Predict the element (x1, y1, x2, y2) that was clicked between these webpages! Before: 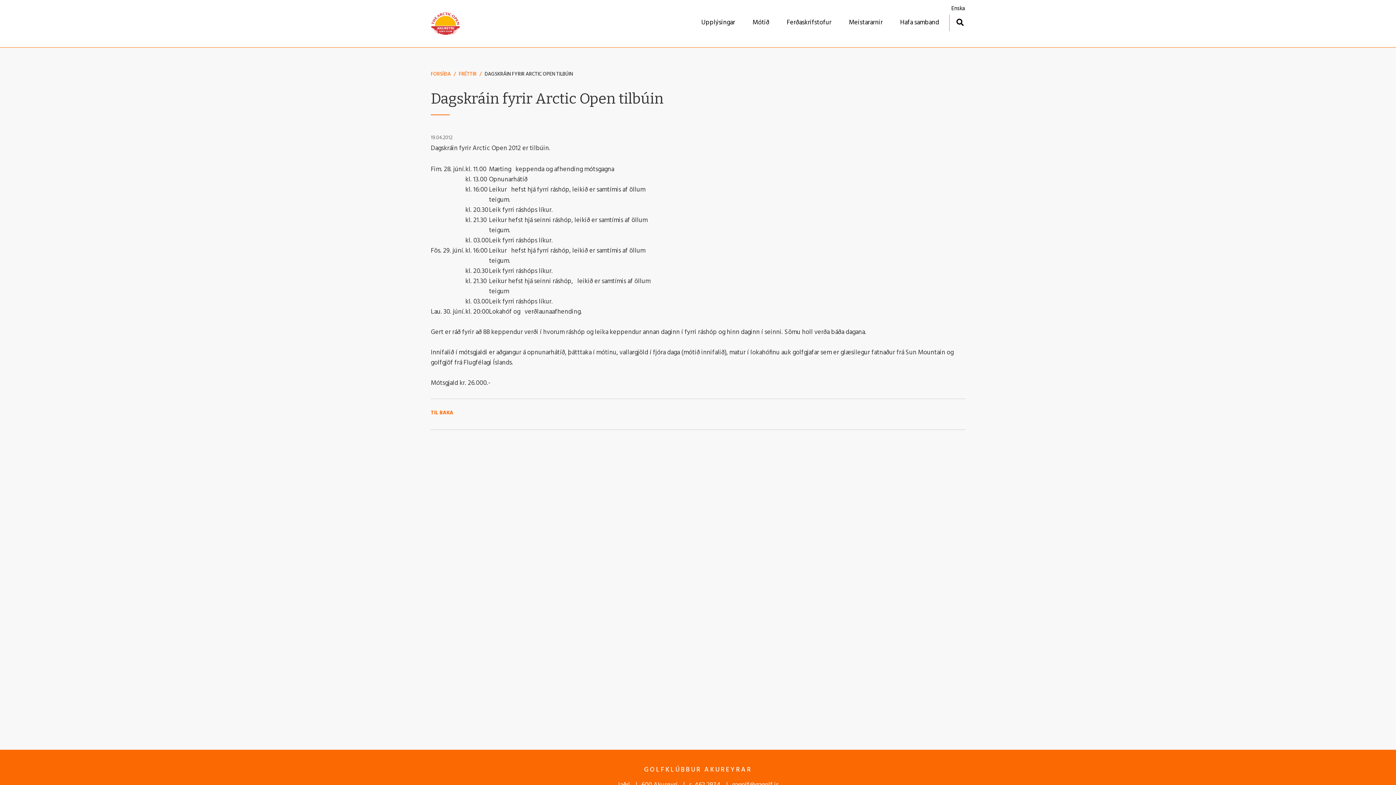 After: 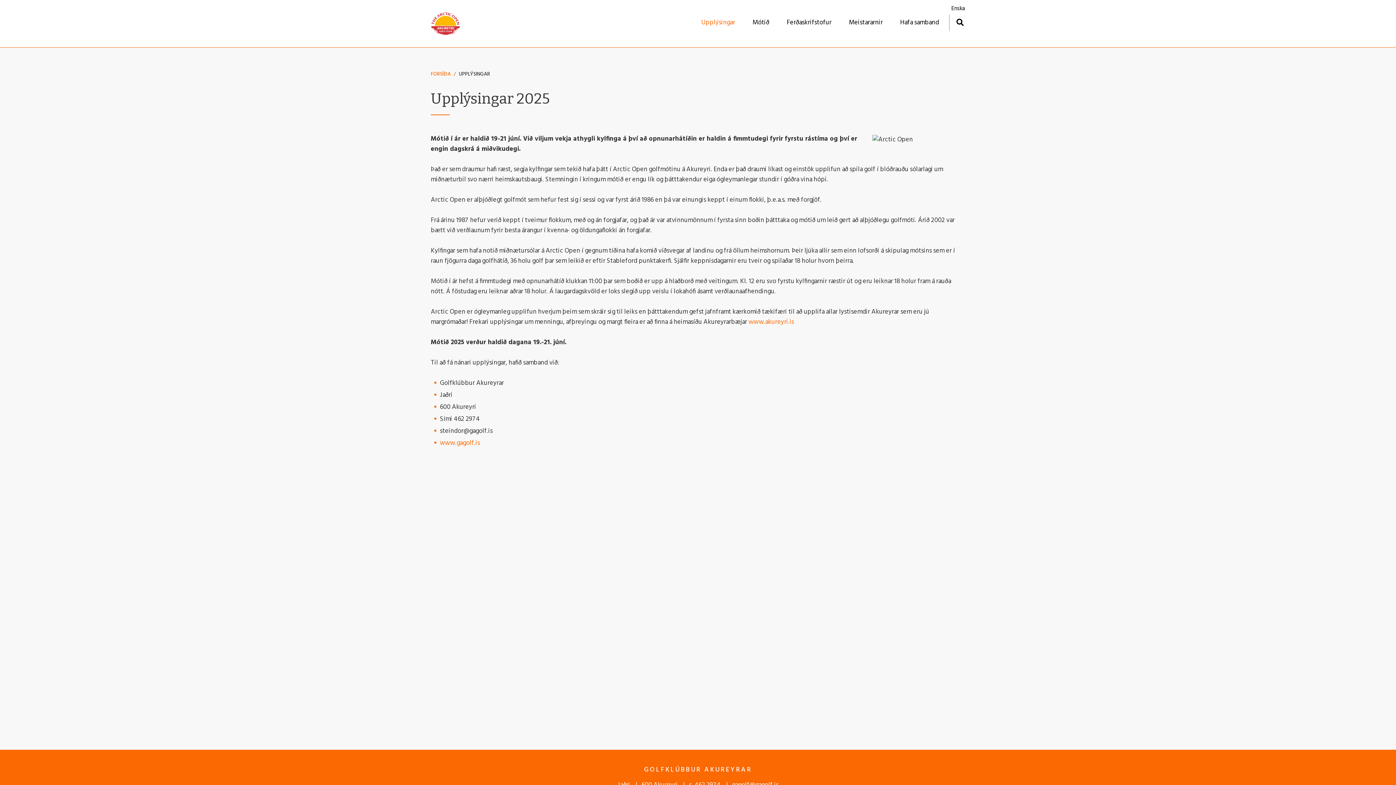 Action: label: Upplýsingar bbox: (697, 13, 738, 34)